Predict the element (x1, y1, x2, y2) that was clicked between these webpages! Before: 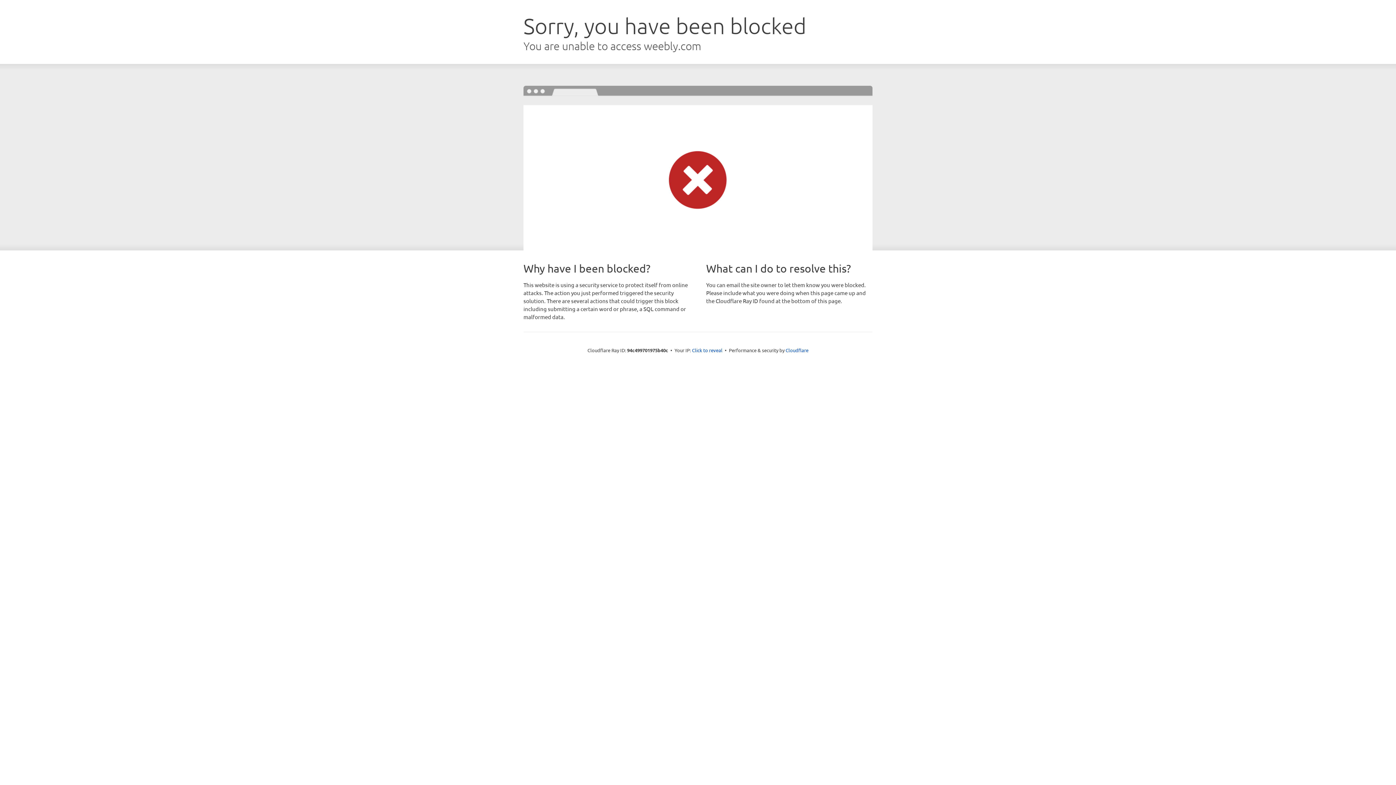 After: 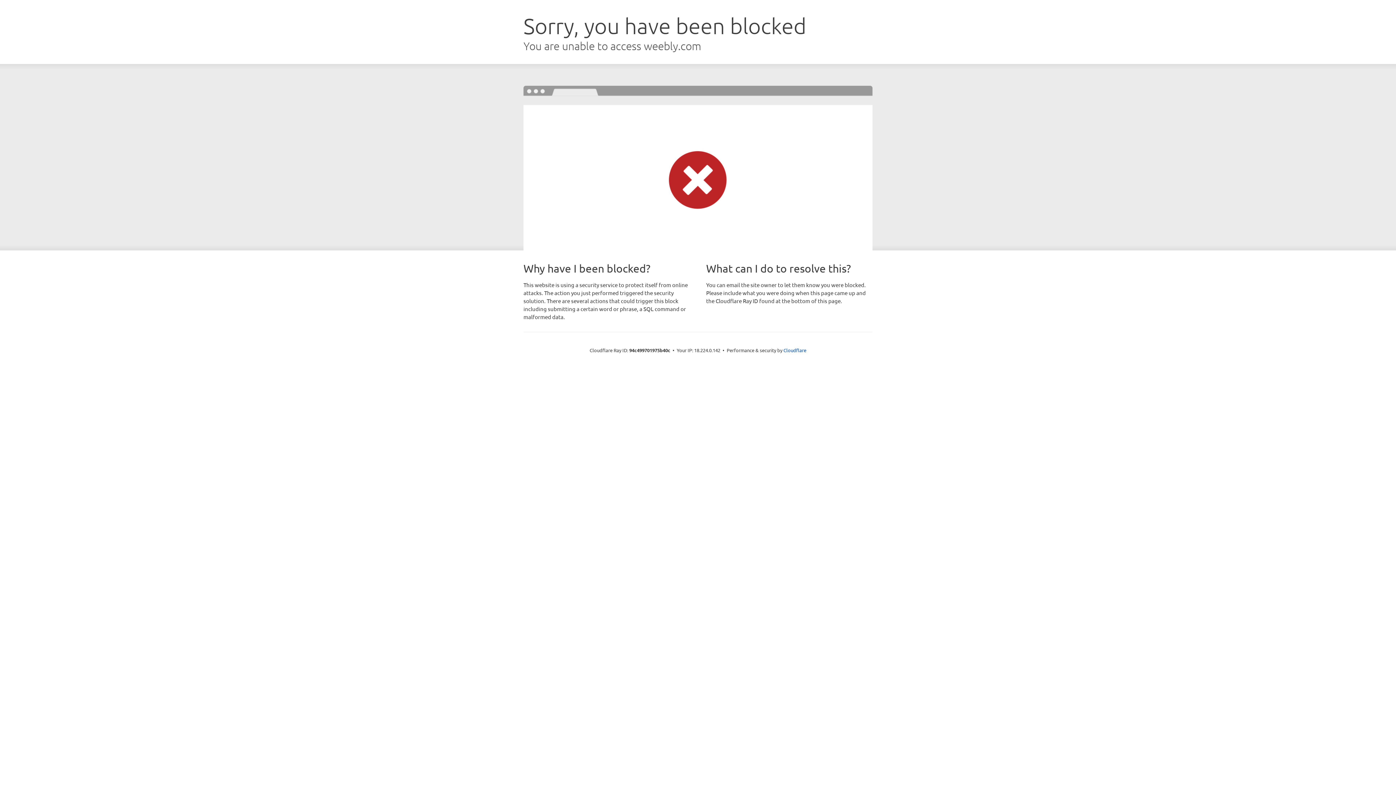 Action: label: Click to reveal bbox: (692, 346, 722, 353)